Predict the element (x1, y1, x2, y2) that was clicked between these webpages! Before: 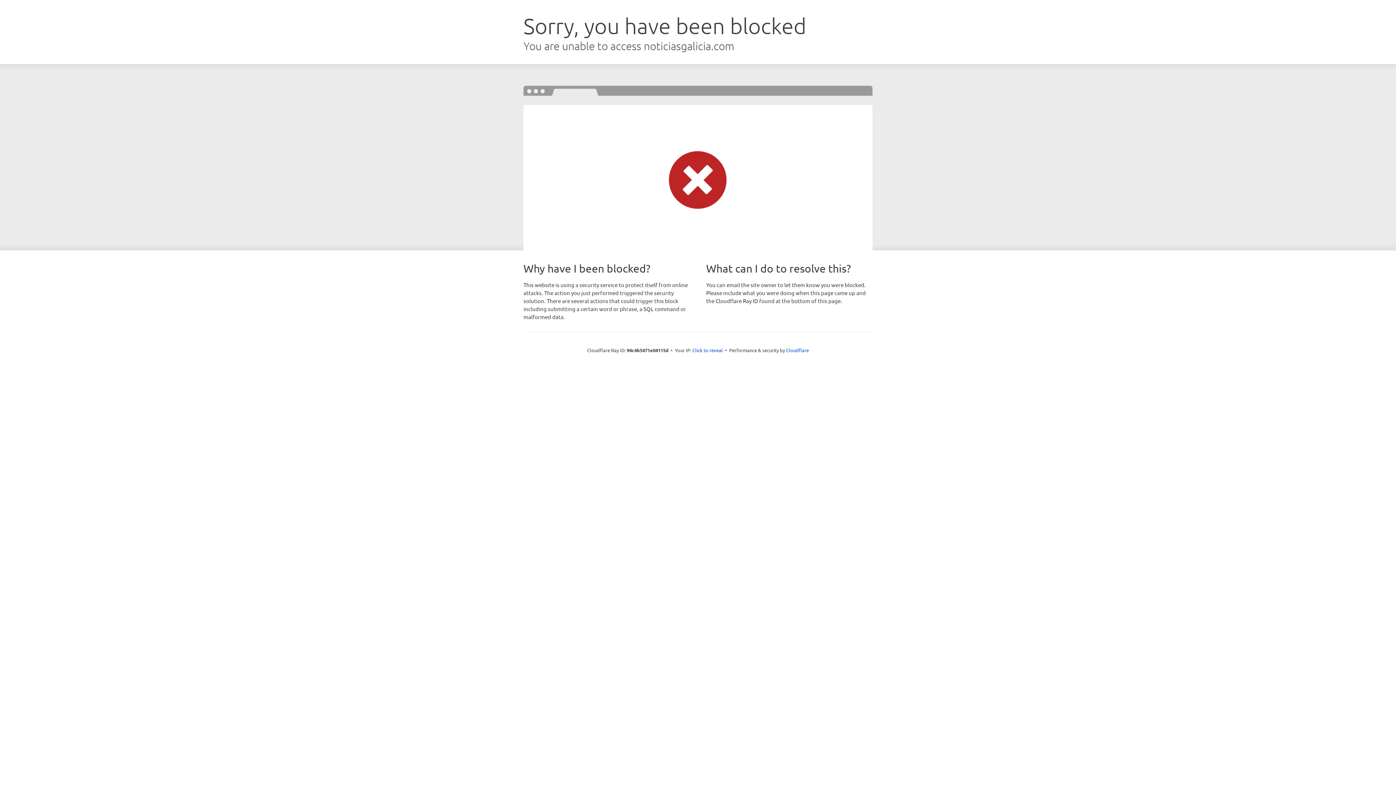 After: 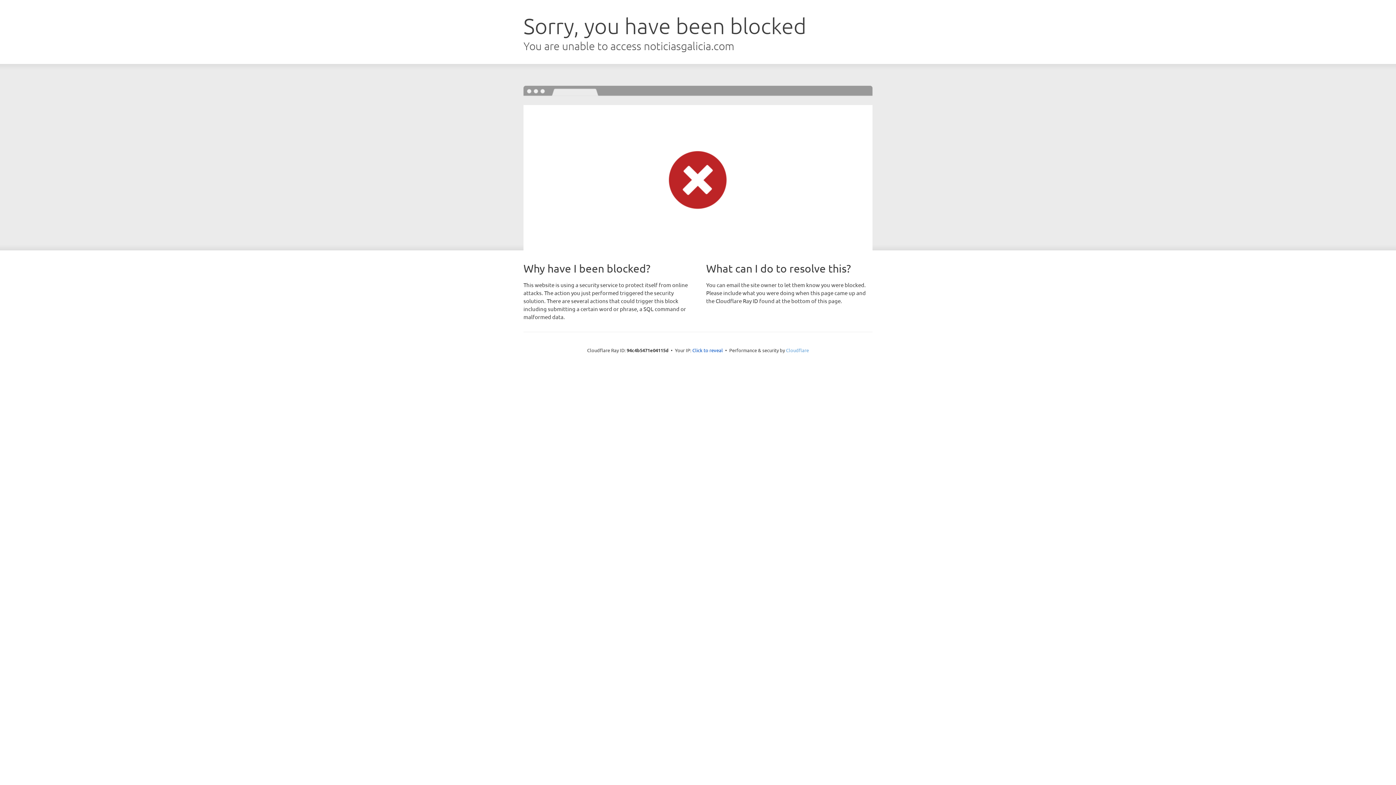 Action: label: Cloudflare bbox: (786, 347, 809, 353)